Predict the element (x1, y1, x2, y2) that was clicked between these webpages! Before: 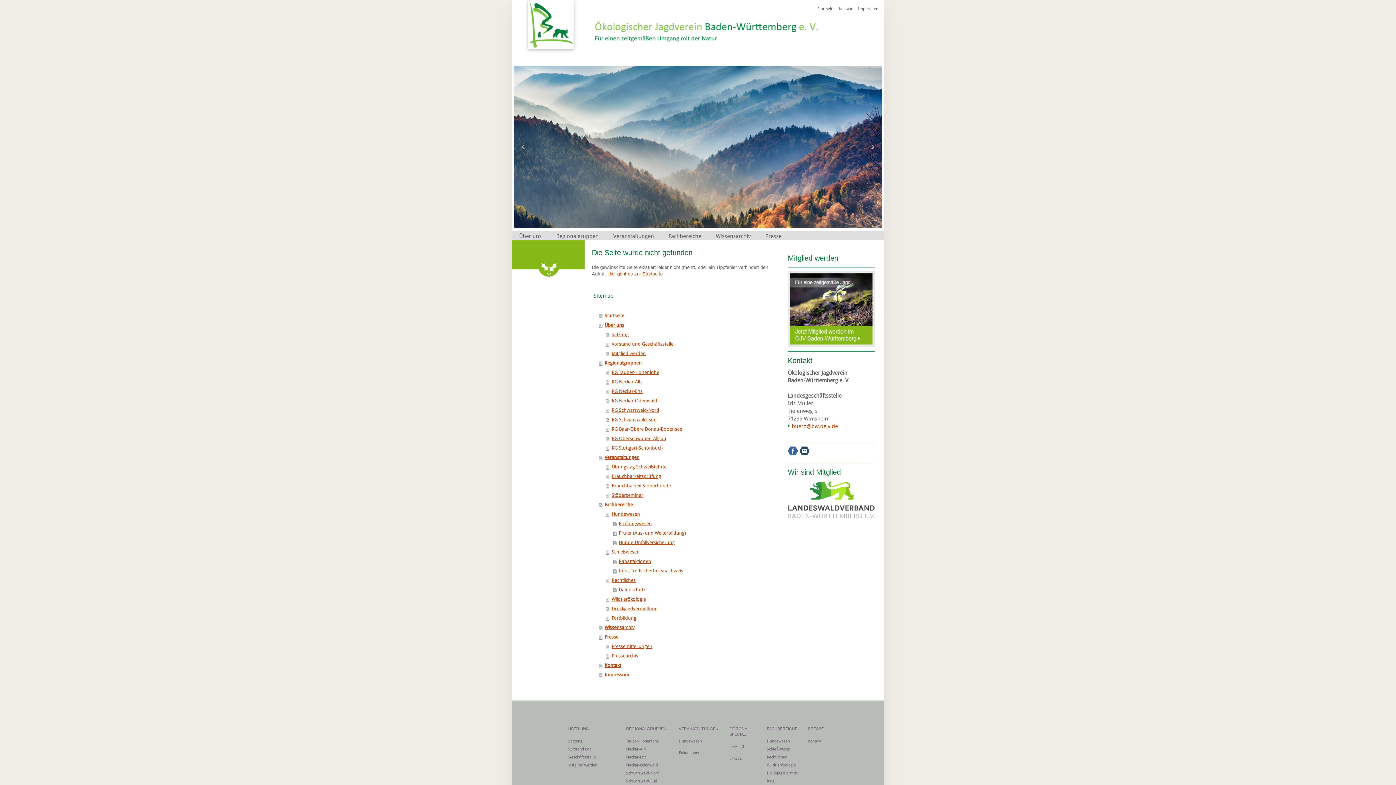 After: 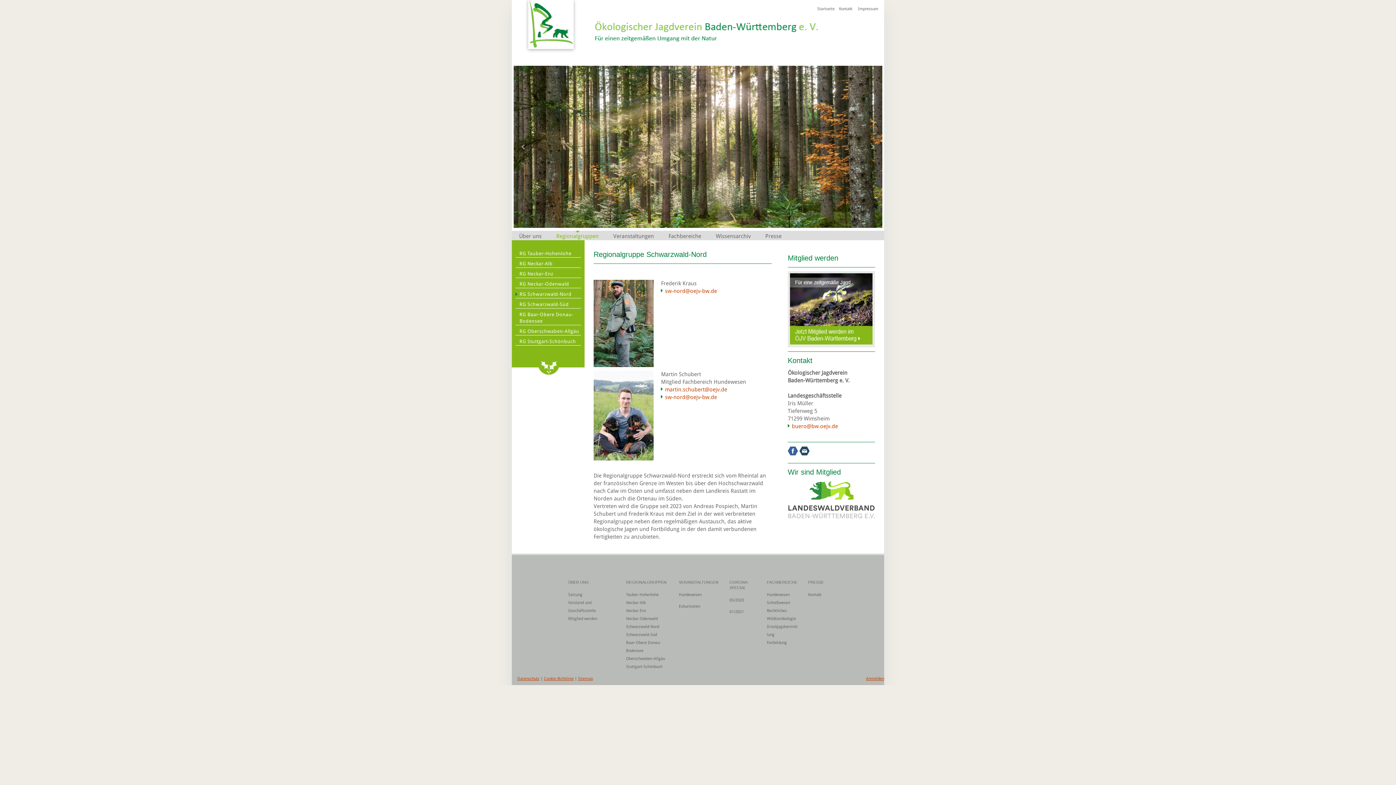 Action: bbox: (606, 405, 773, 415) label: RG Schwarzwald-Nord